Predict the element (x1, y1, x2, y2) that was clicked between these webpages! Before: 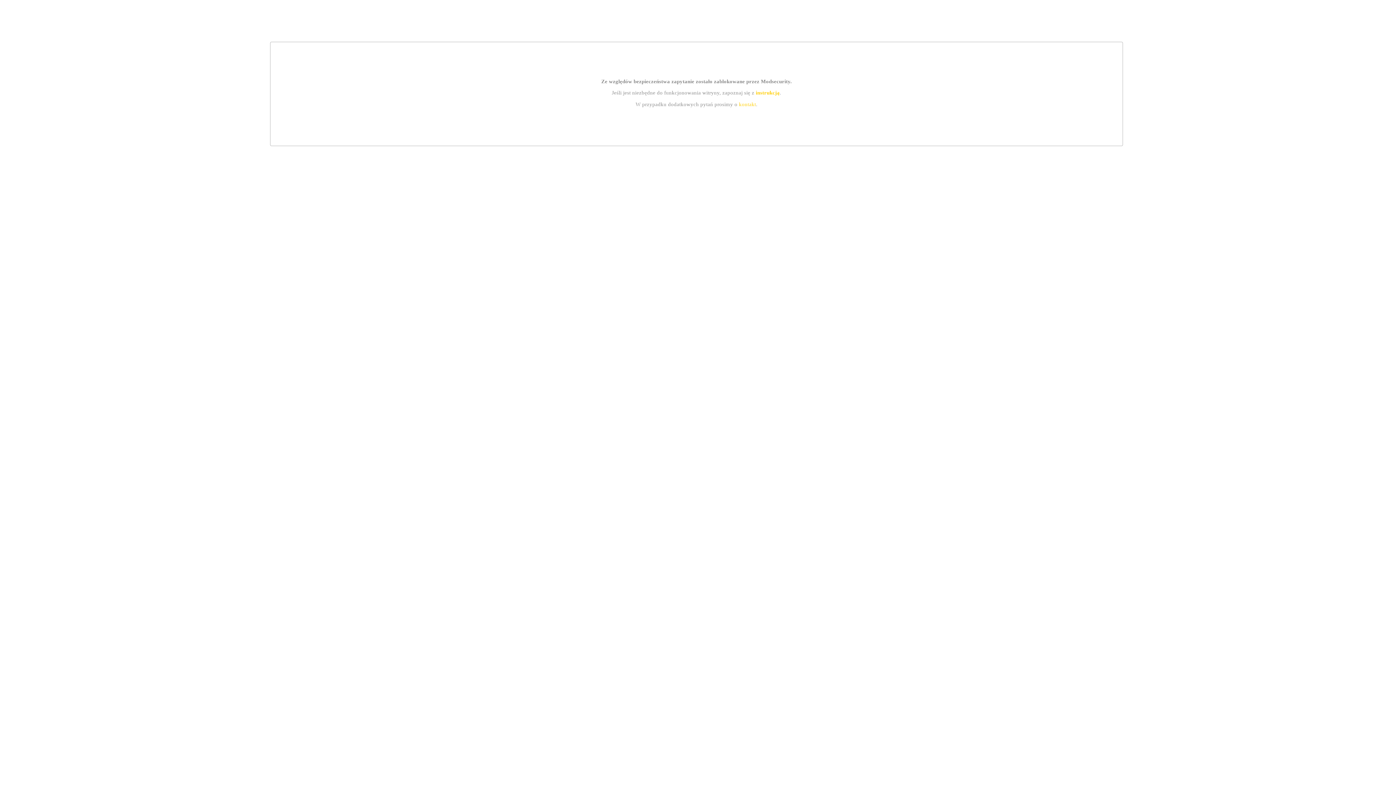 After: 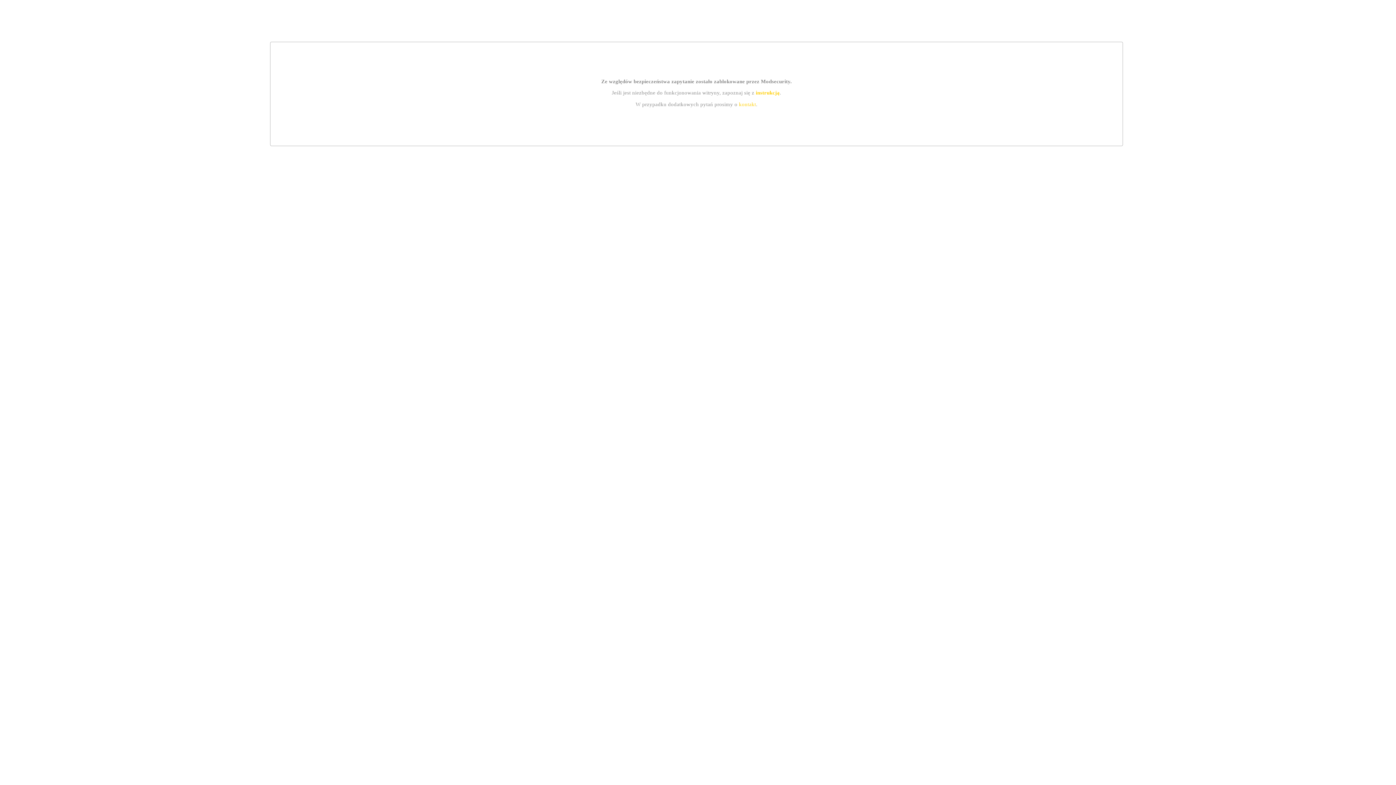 Action: bbox: (739, 101, 756, 107) label: kontakt